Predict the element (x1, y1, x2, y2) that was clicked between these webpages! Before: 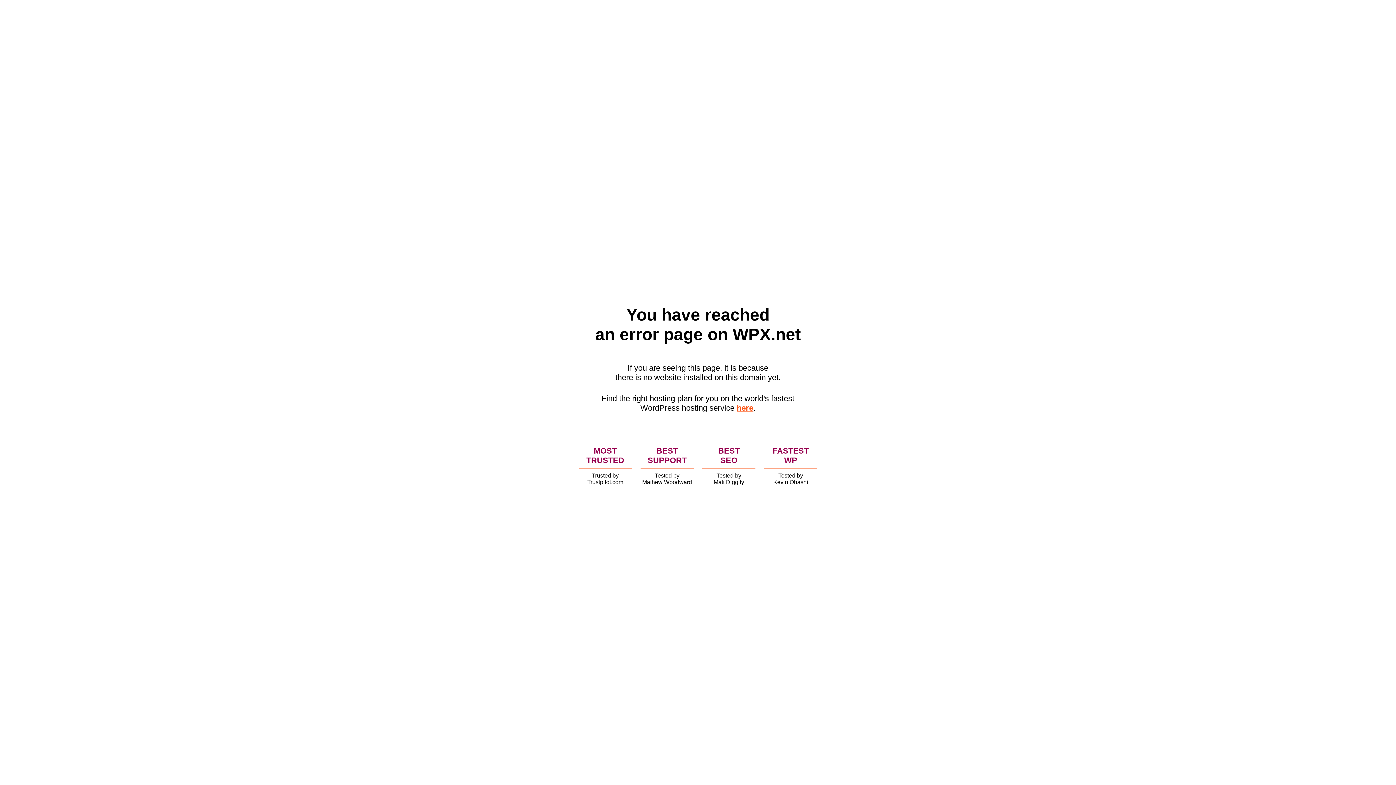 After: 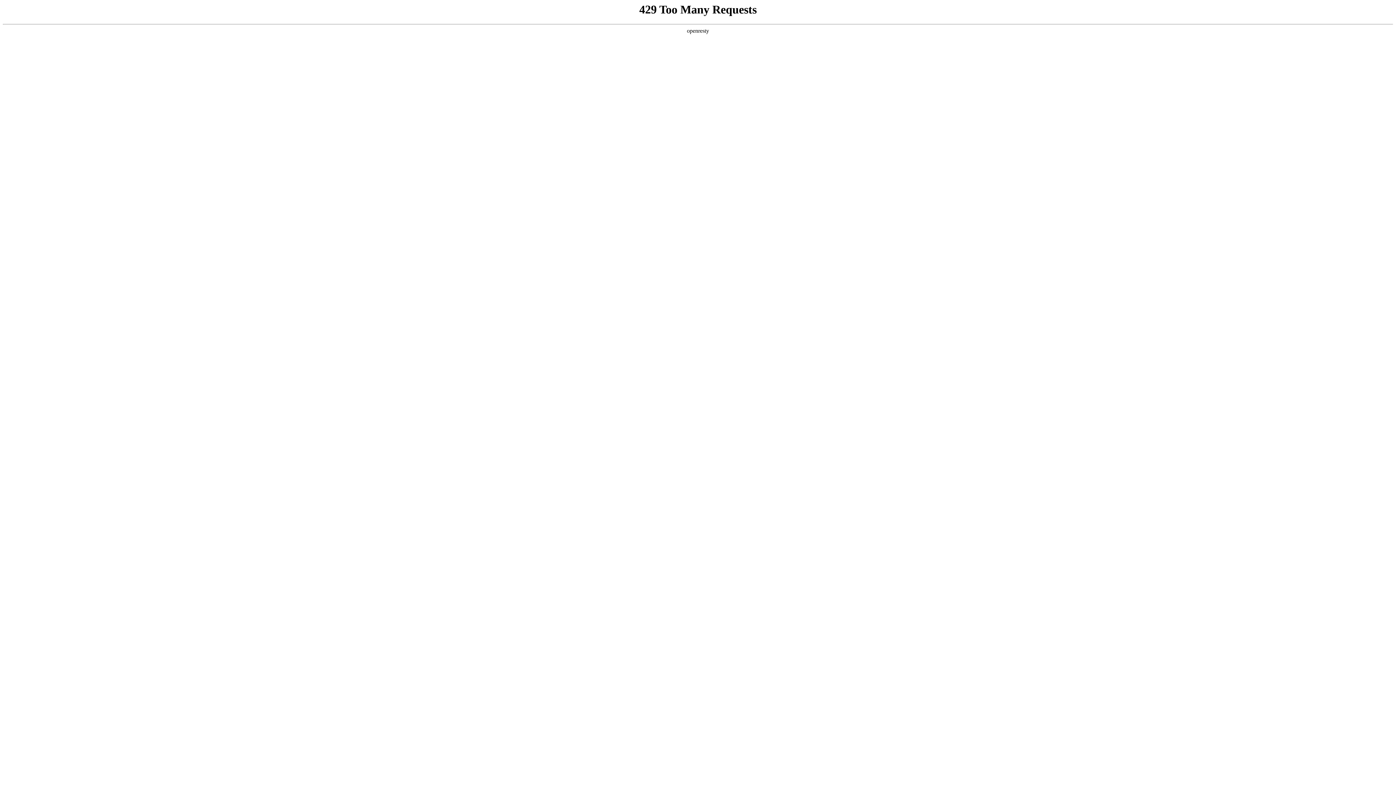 Action: label: here bbox: (736, 403, 753, 412)